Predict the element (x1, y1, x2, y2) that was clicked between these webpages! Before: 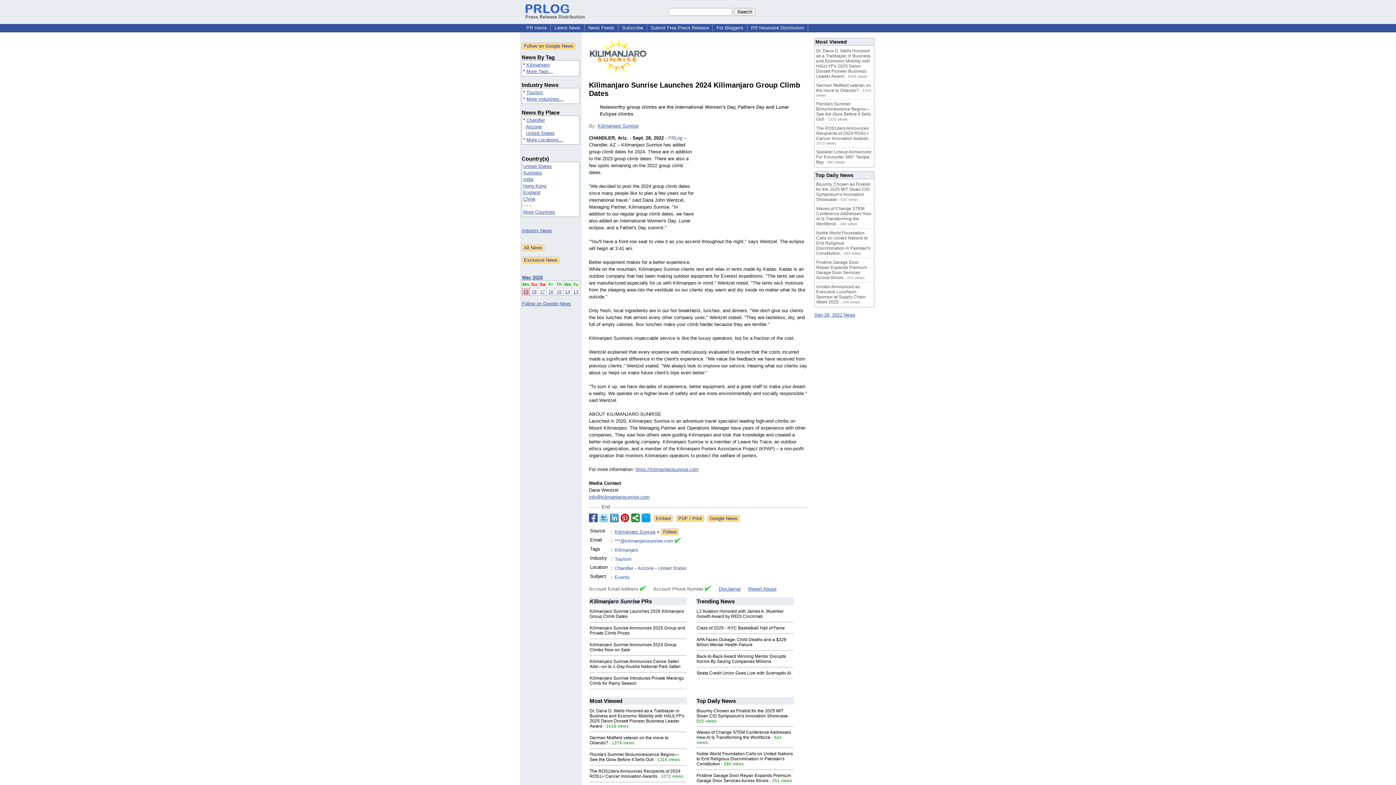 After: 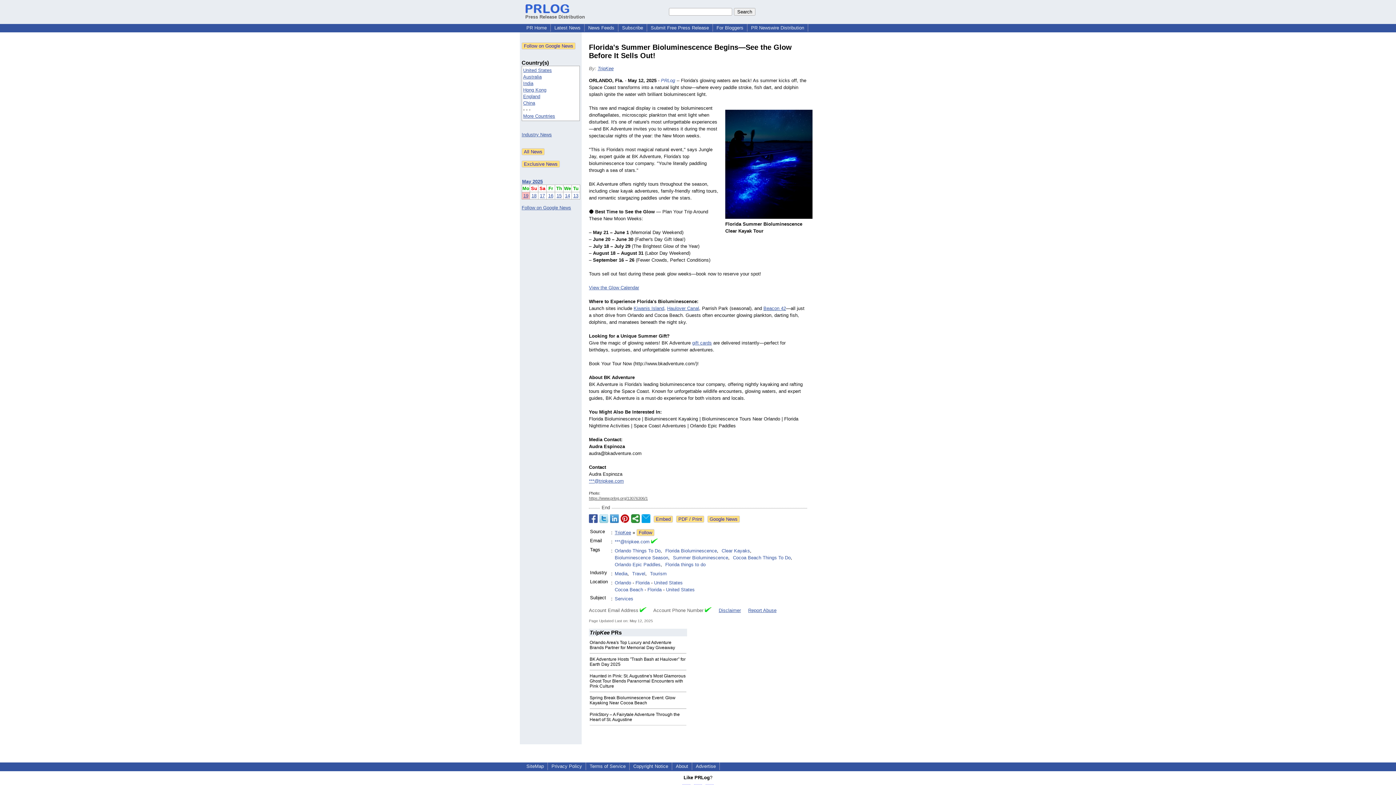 Action: label: Florida's Summer Bioluminescence Begins—See the Glow Before It Sells Out! bbox: (589, 752, 678, 762)